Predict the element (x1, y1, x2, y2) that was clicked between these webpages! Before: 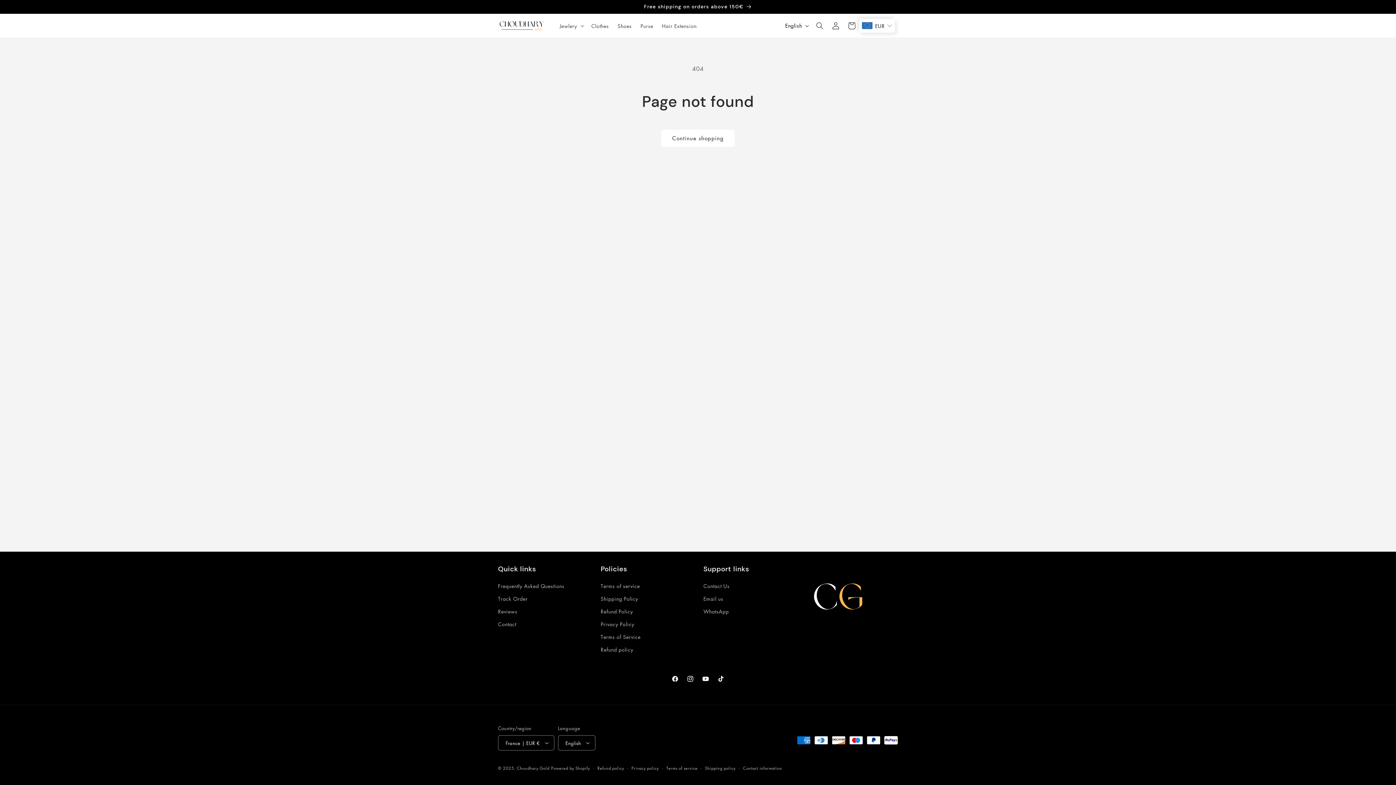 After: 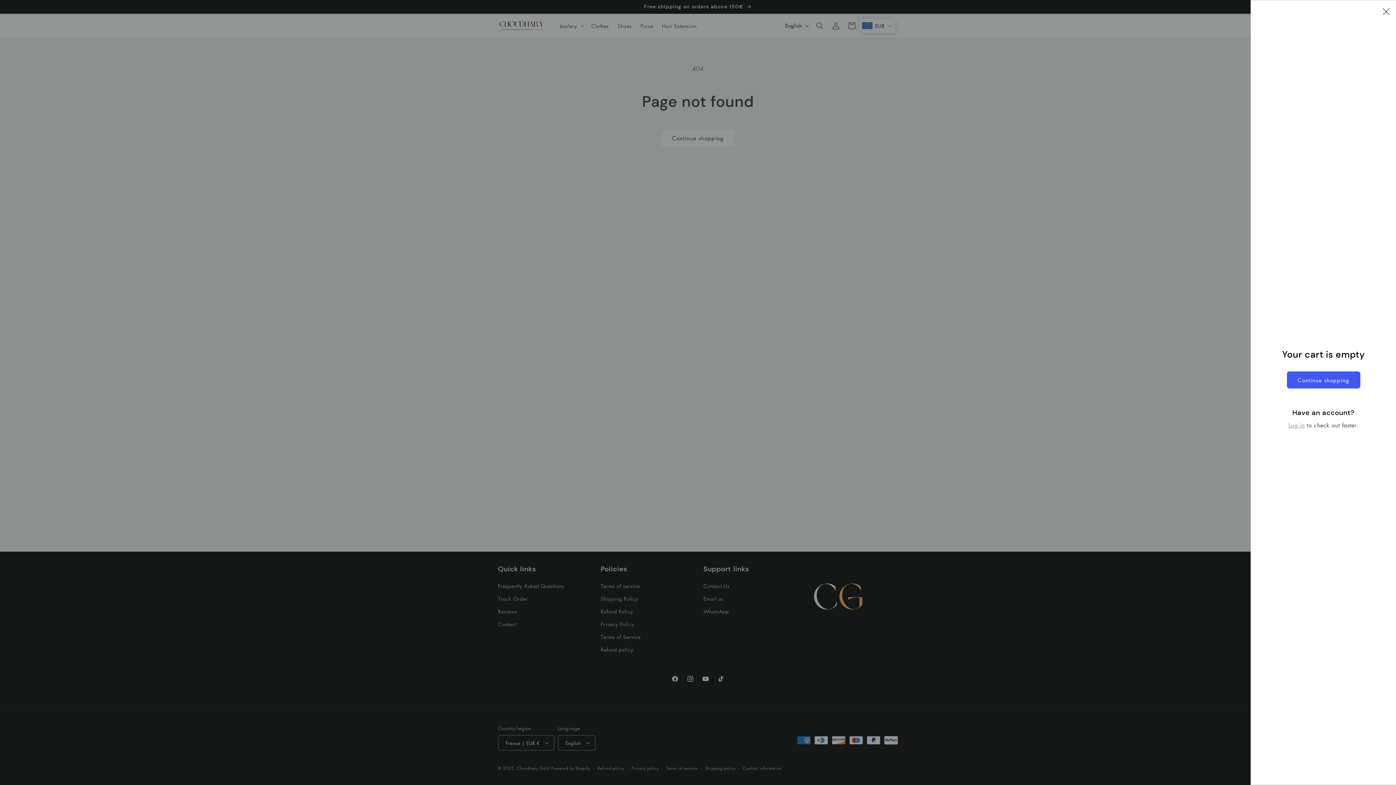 Action: bbox: (844, 17, 860, 33) label: Cart